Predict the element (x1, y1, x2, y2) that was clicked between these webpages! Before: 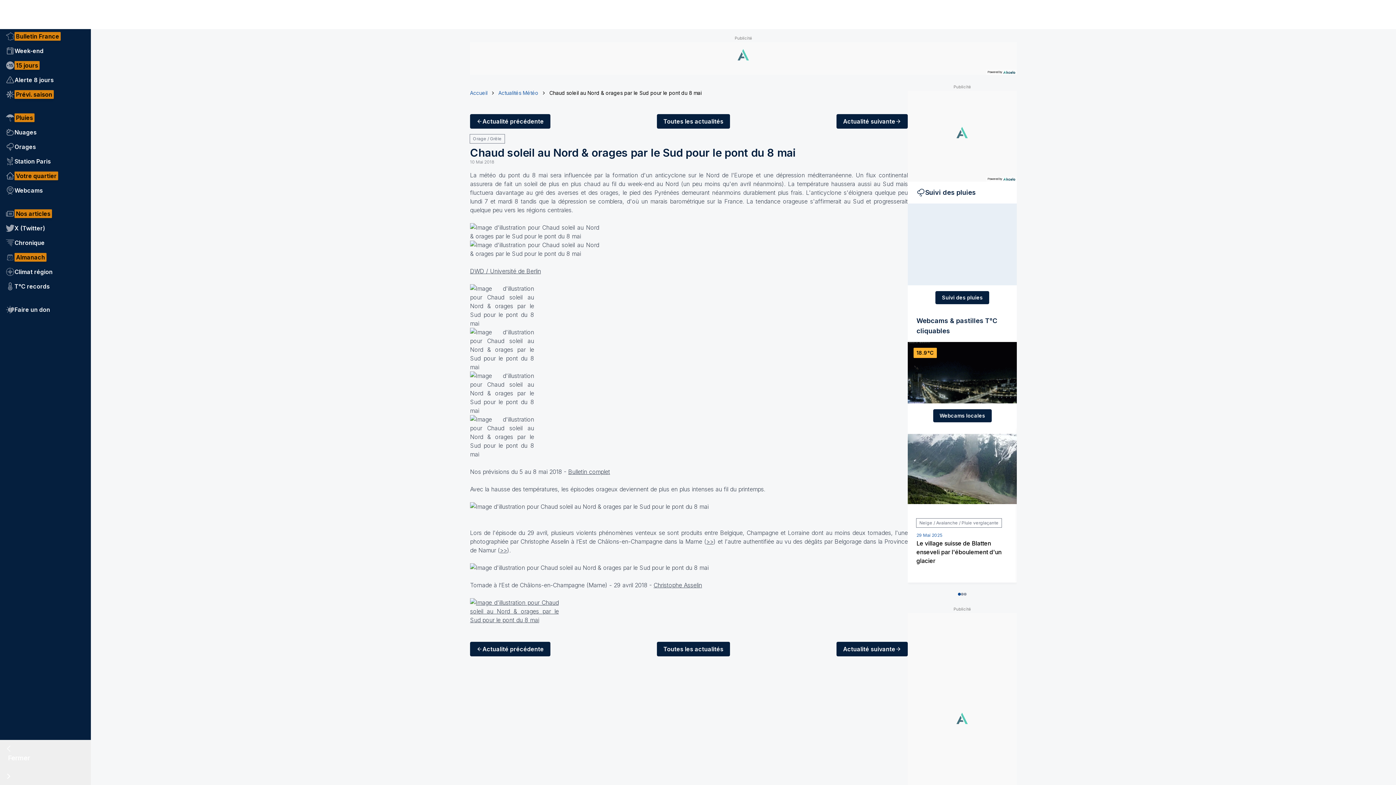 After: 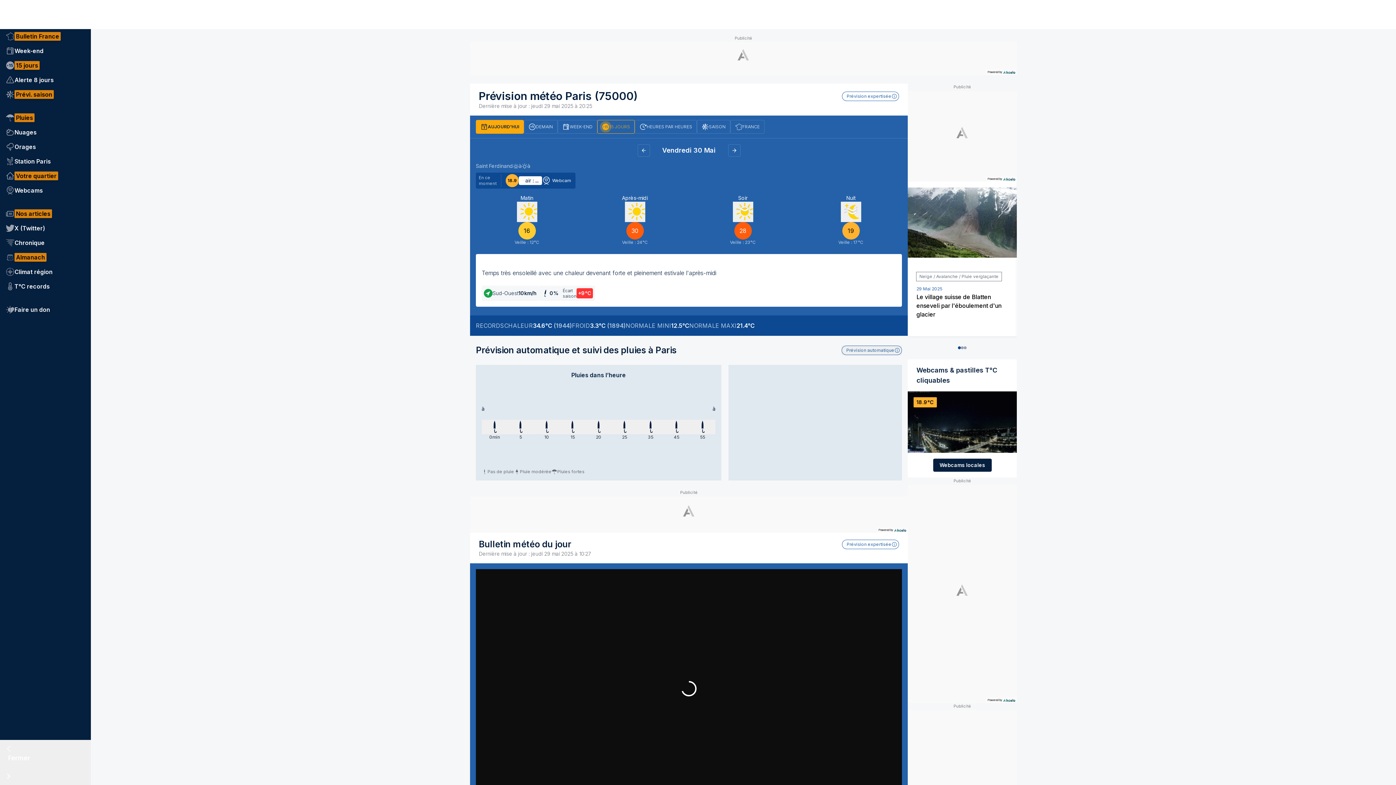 Action: label: Accueil bbox: (470, 89, 487, 96)